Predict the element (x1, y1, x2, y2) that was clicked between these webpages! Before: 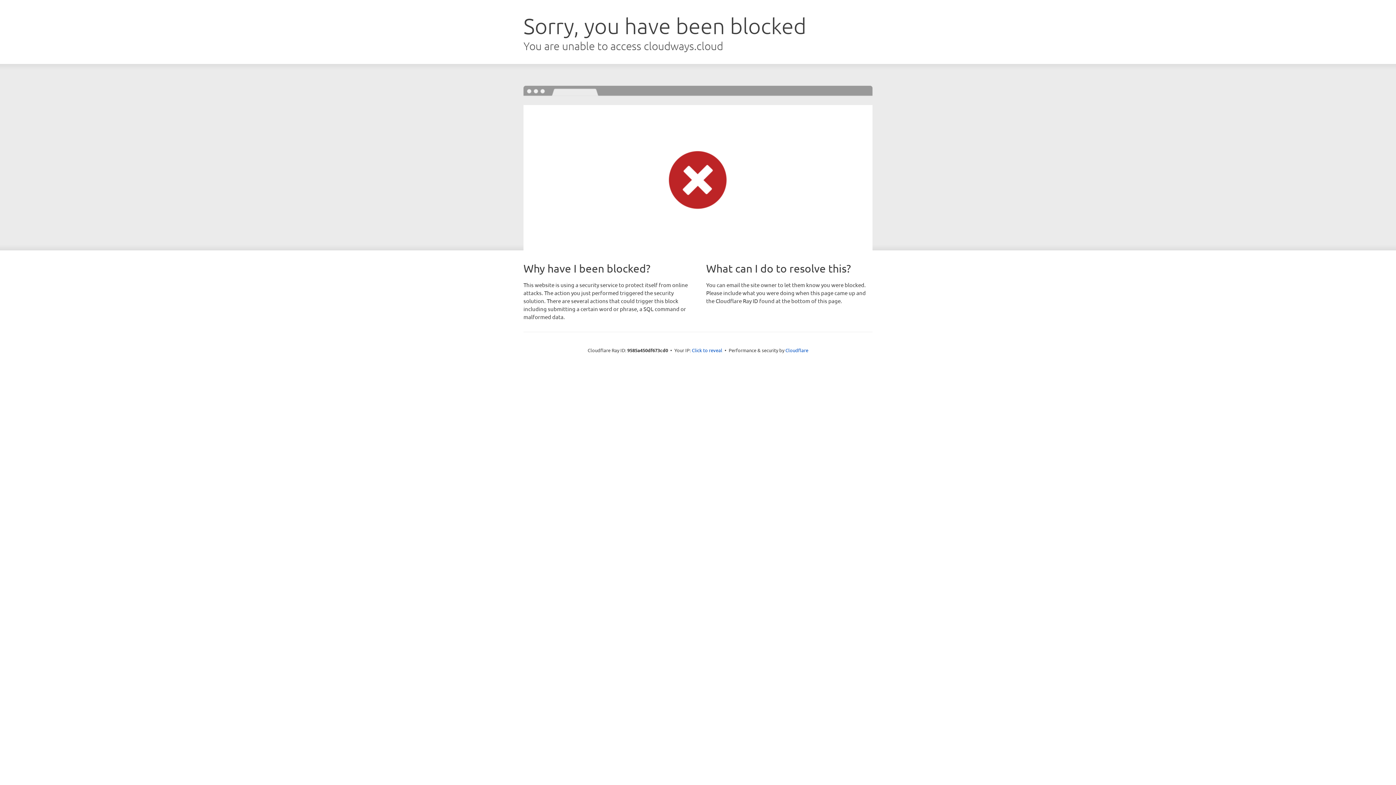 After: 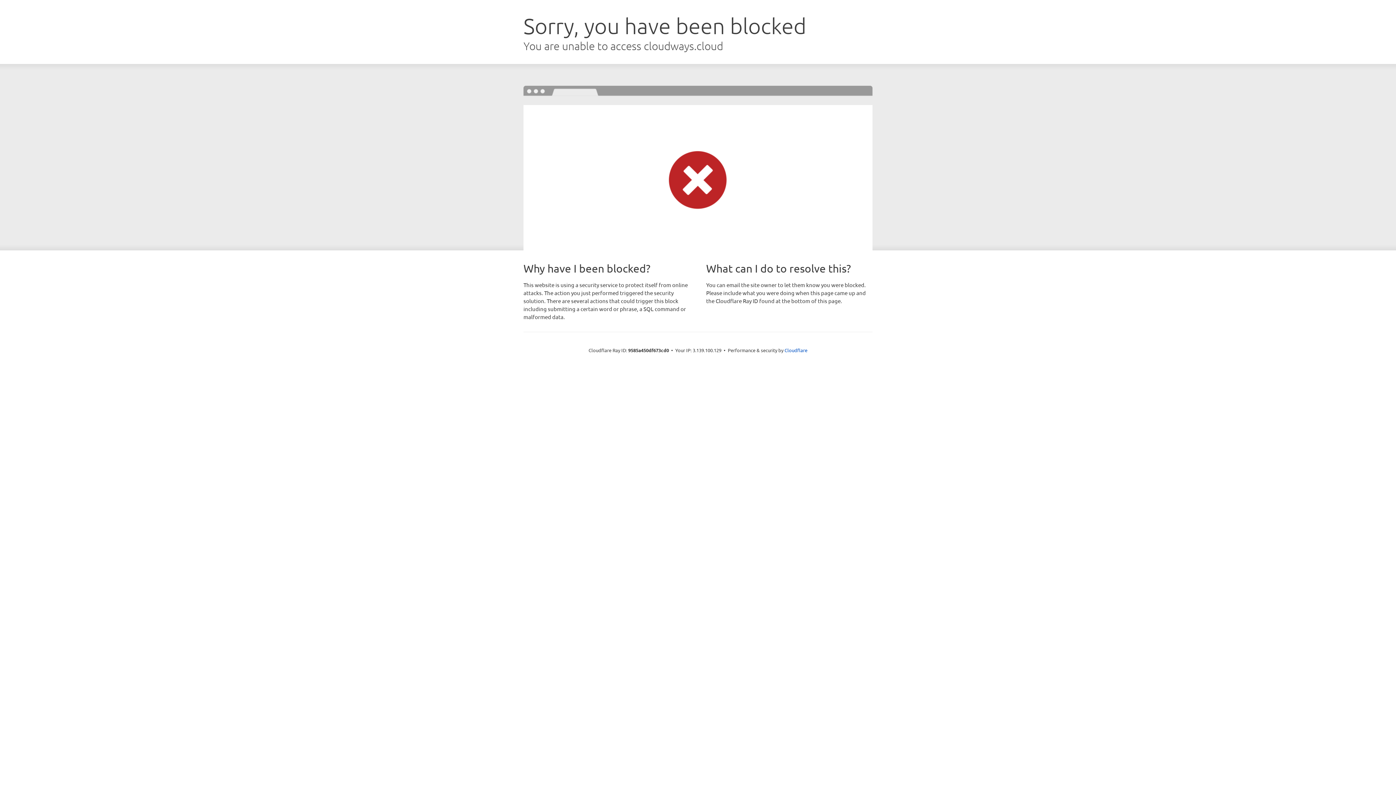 Action: bbox: (692, 346, 722, 353) label: Click to reveal